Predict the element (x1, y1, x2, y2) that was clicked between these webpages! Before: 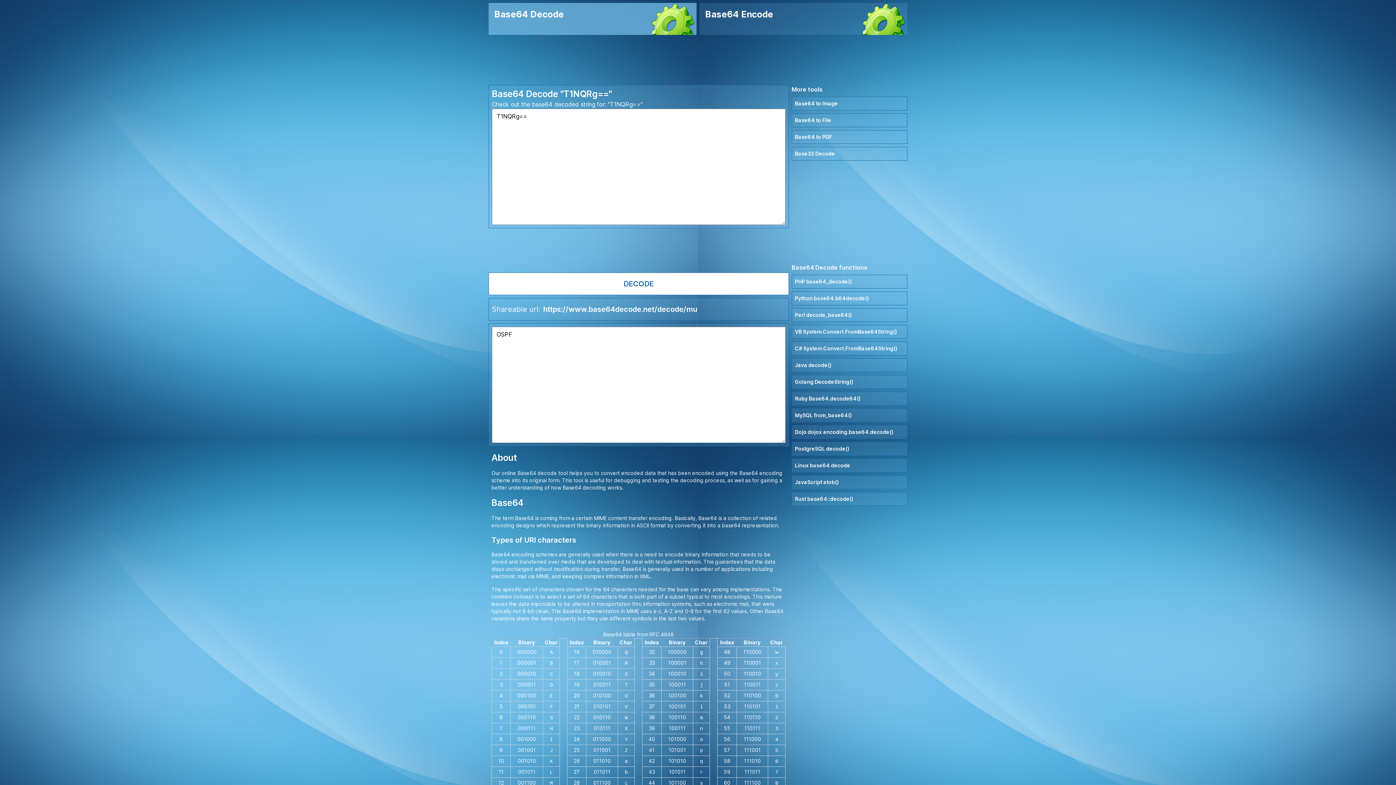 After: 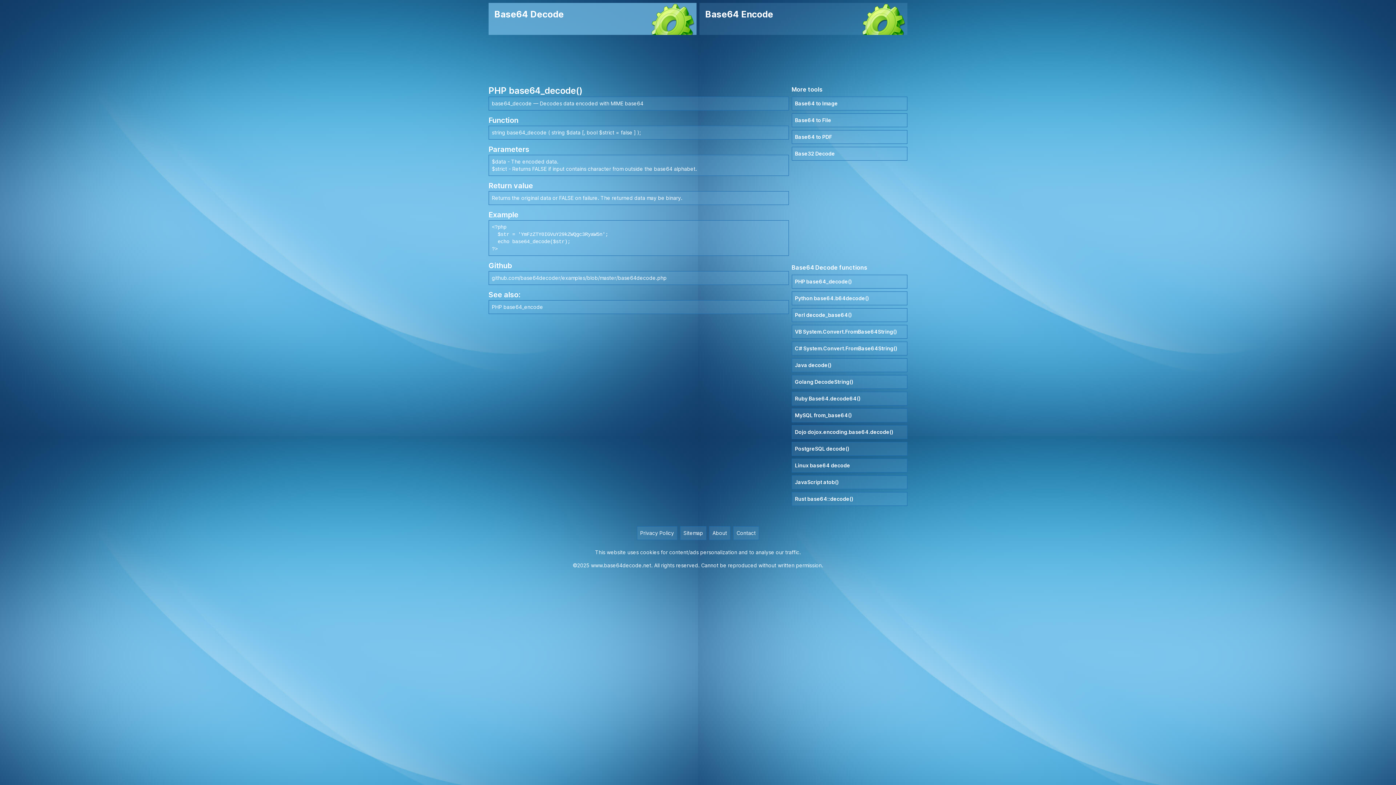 Action: label: PHP base64_decode() bbox: (791, 274, 907, 288)